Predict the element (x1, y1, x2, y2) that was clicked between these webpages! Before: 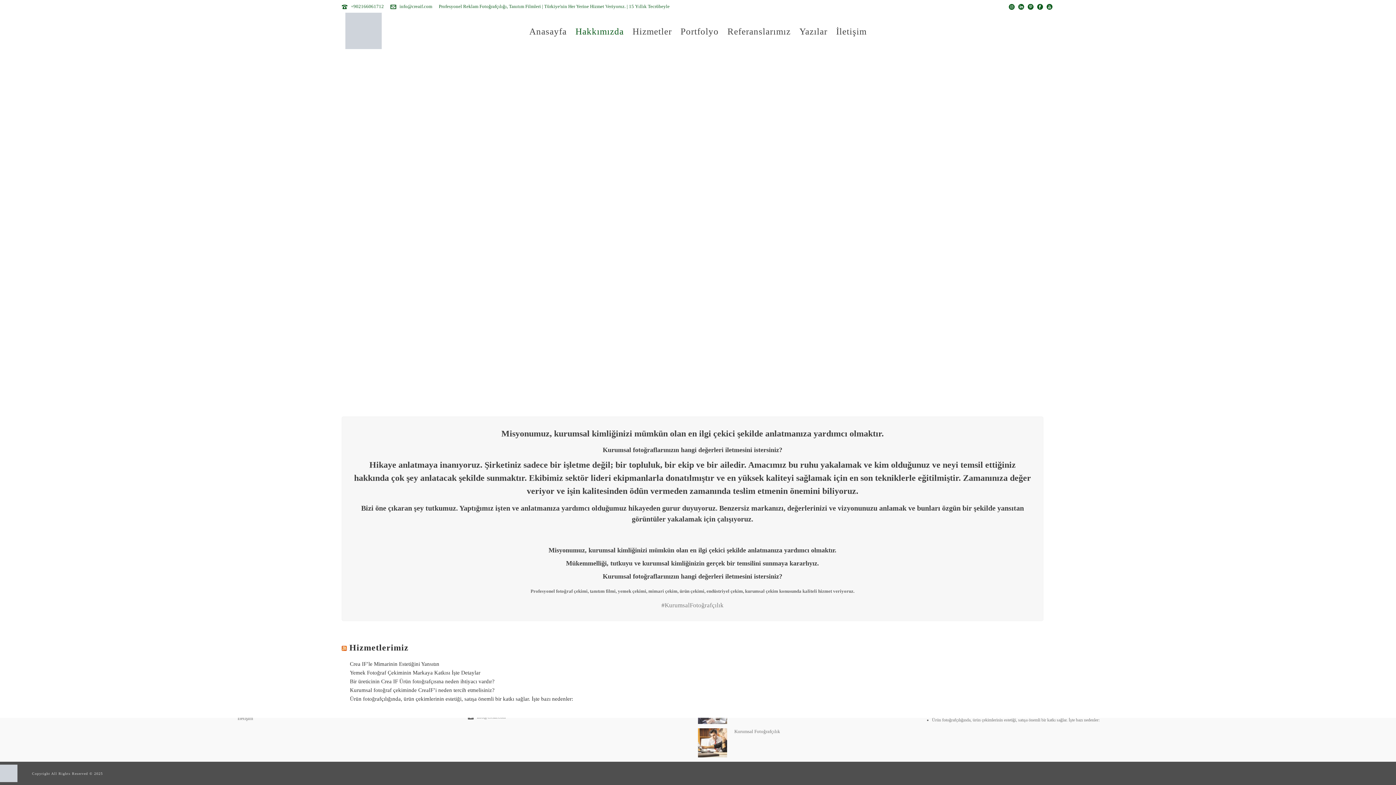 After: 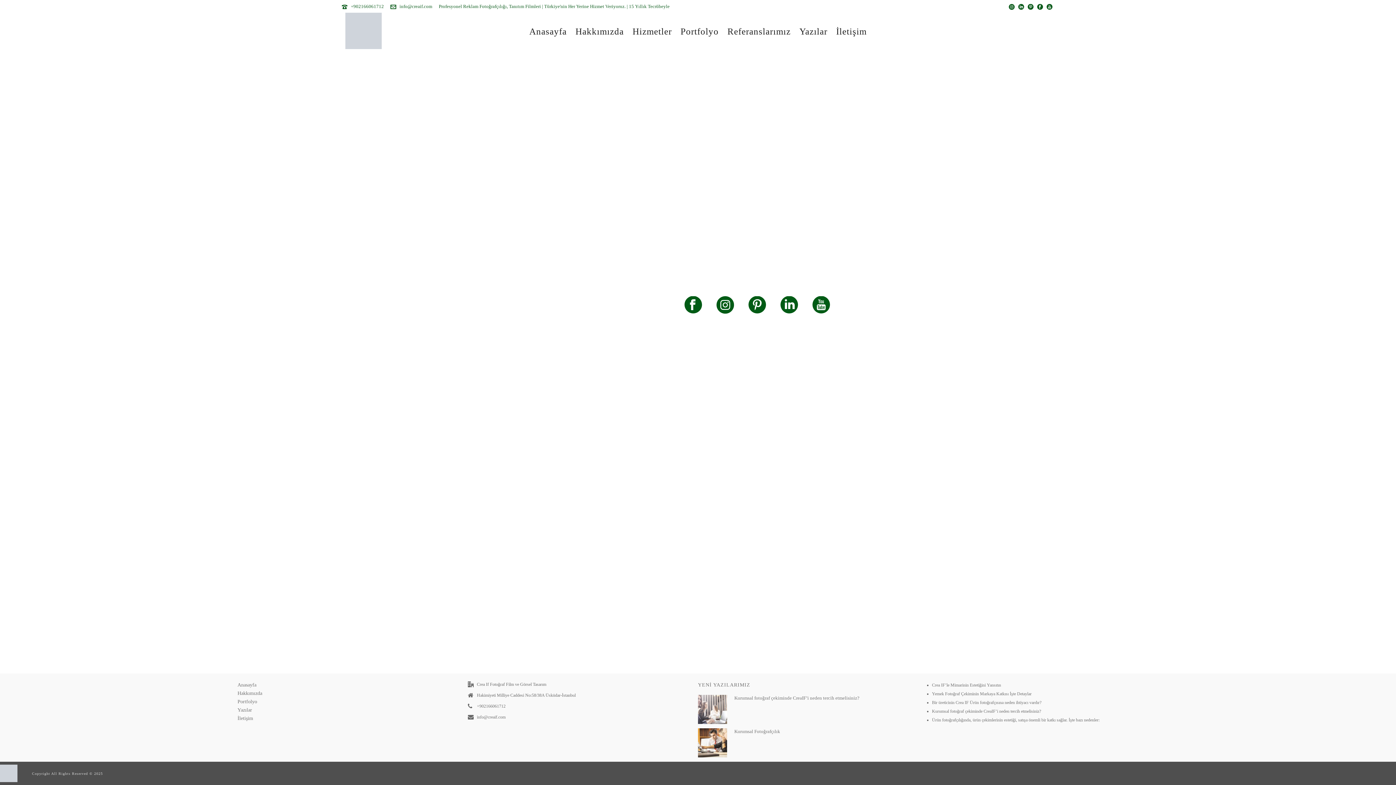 Action: label: İletişim bbox: (237, 716, 253, 721)